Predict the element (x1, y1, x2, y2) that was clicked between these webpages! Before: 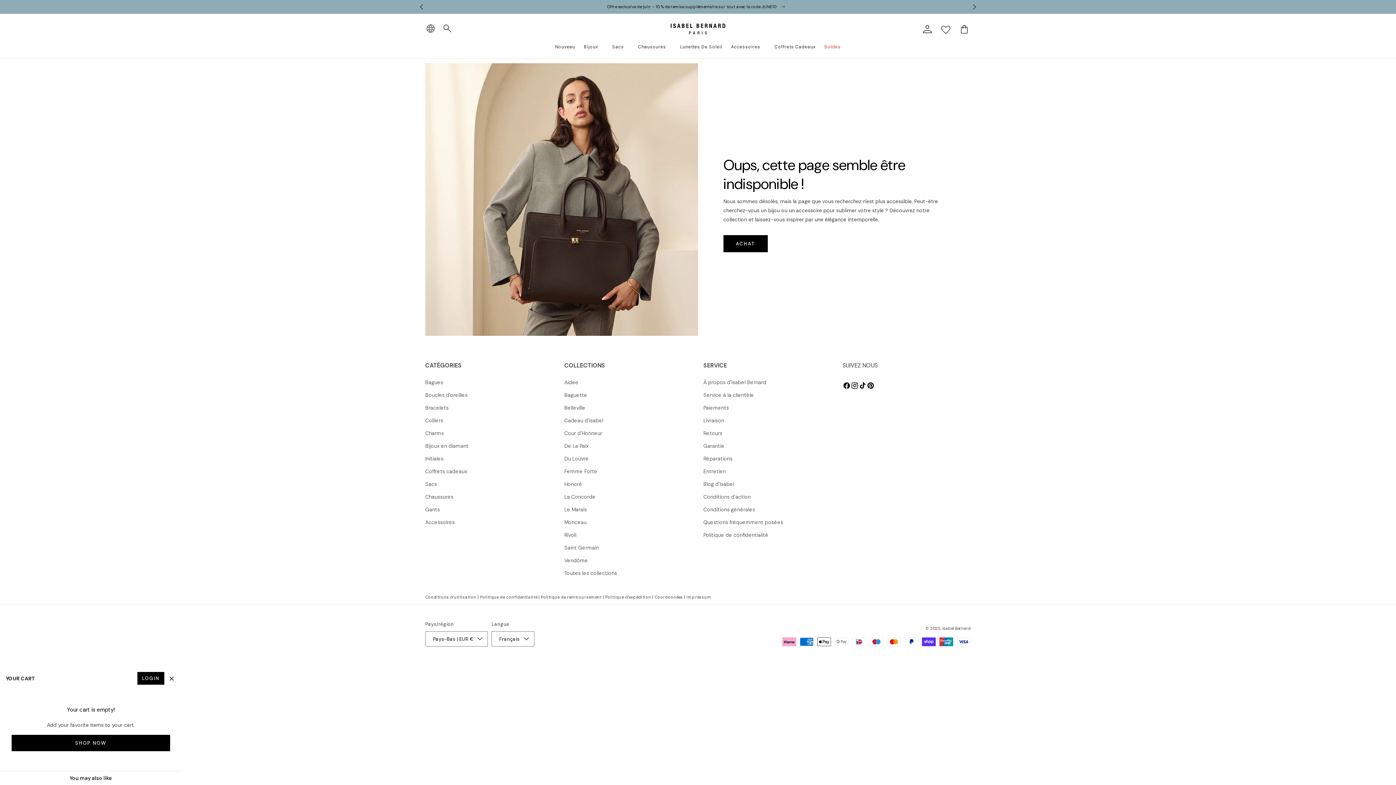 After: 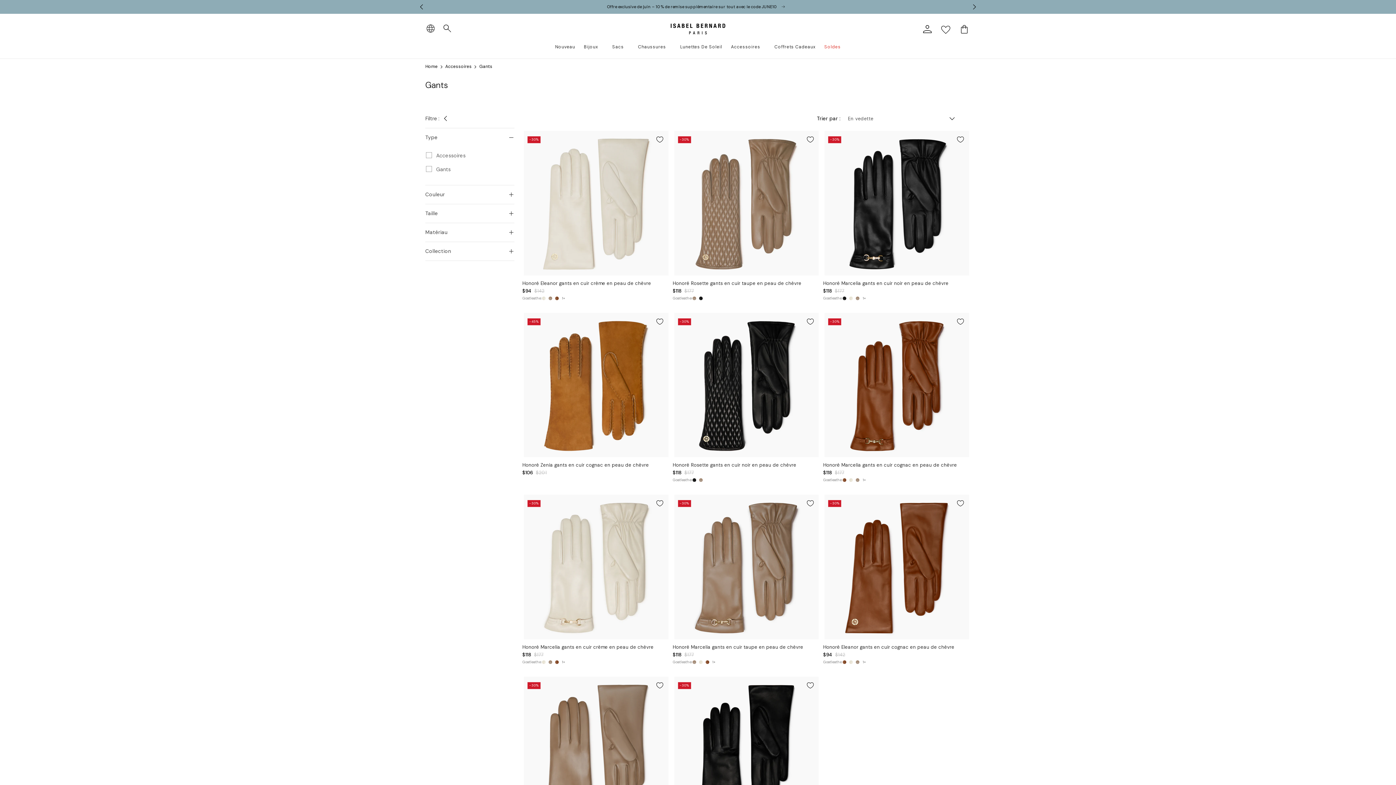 Action: bbox: (425, 503, 440, 516) label: Gants